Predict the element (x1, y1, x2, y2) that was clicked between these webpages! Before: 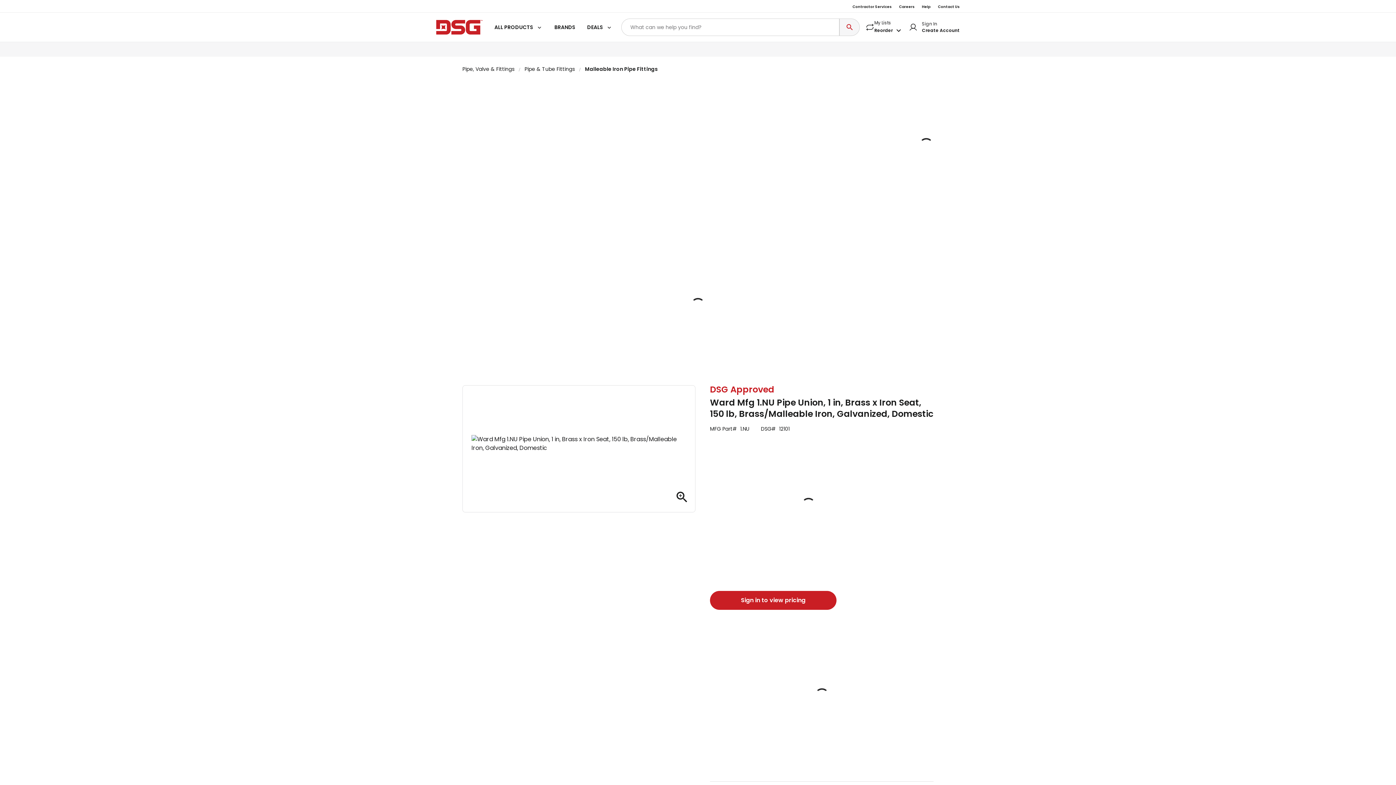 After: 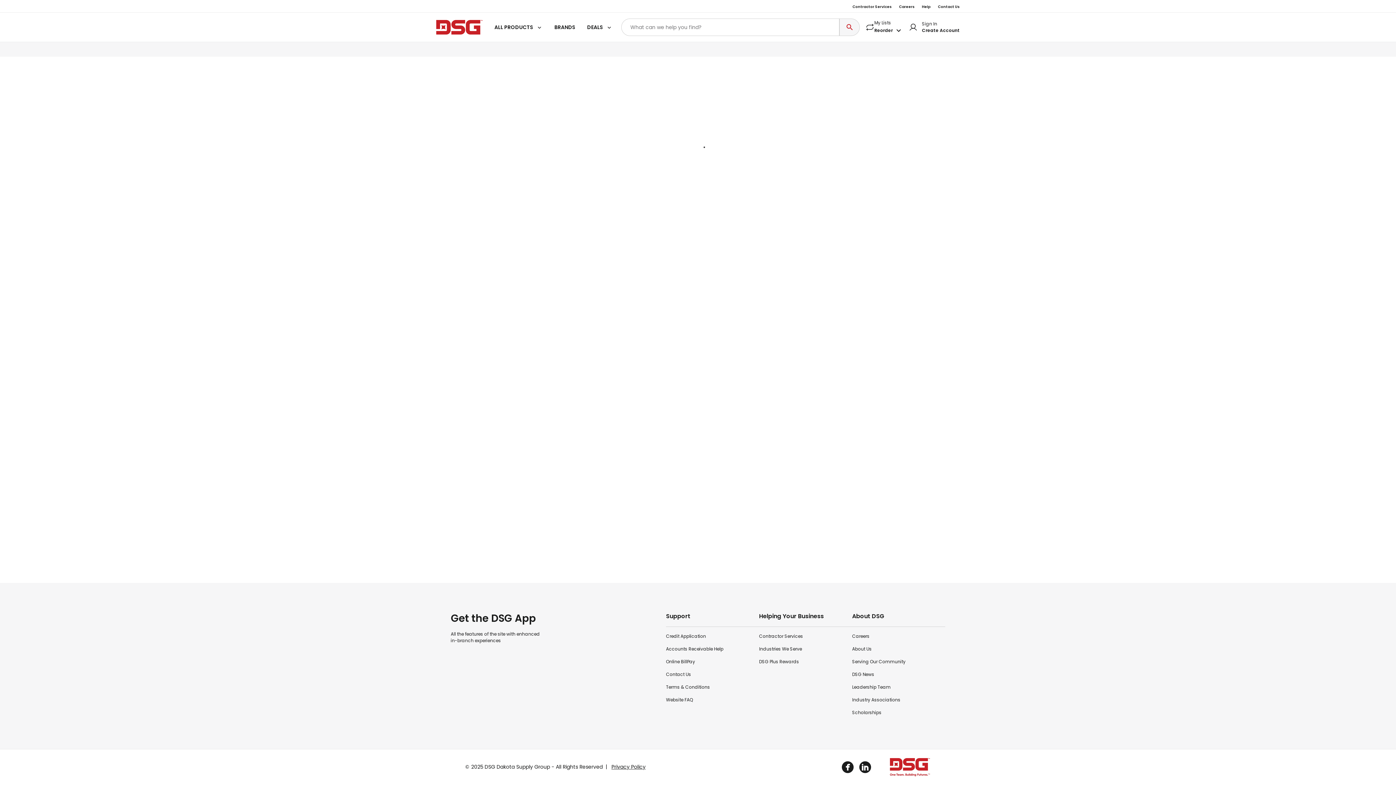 Action: bbox: (710, 385, 933, 394) label: DSG Approved